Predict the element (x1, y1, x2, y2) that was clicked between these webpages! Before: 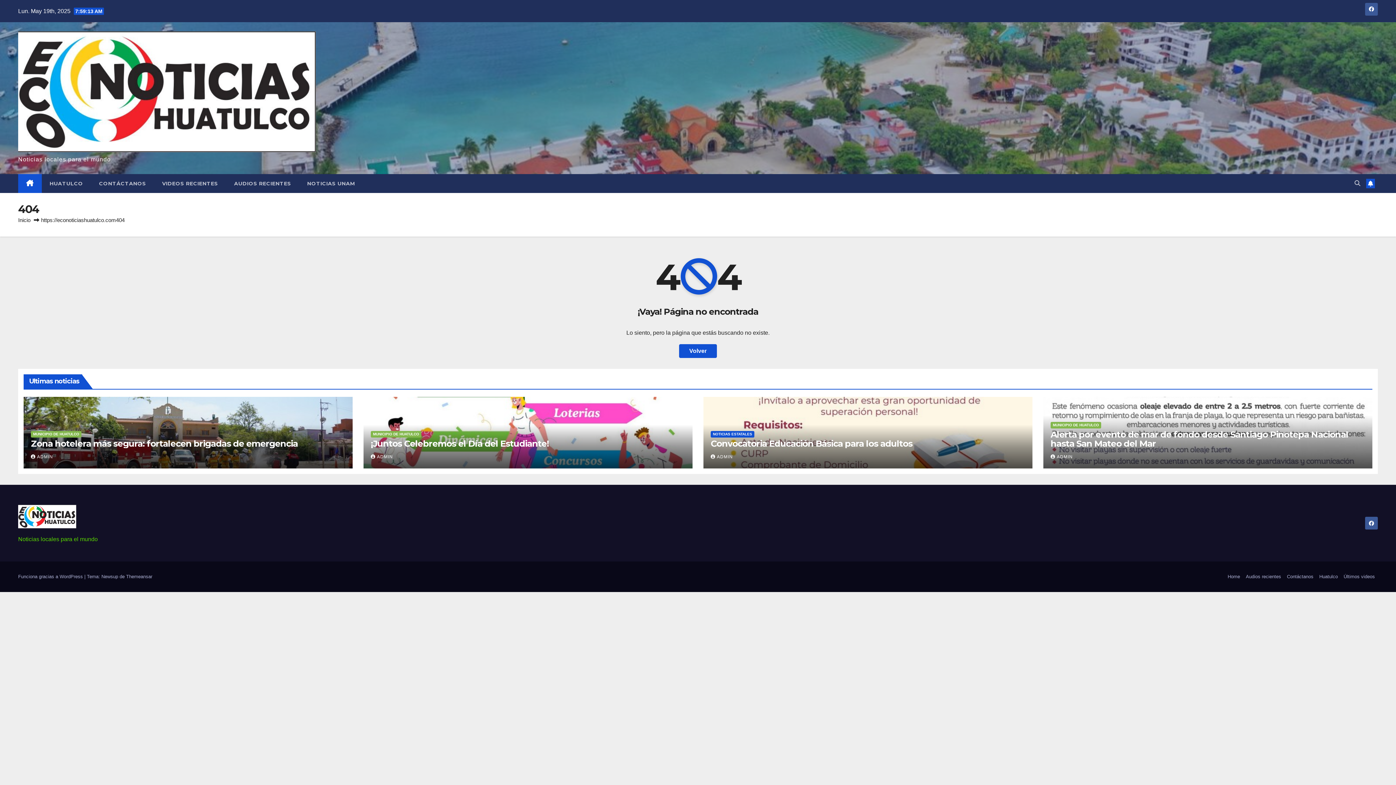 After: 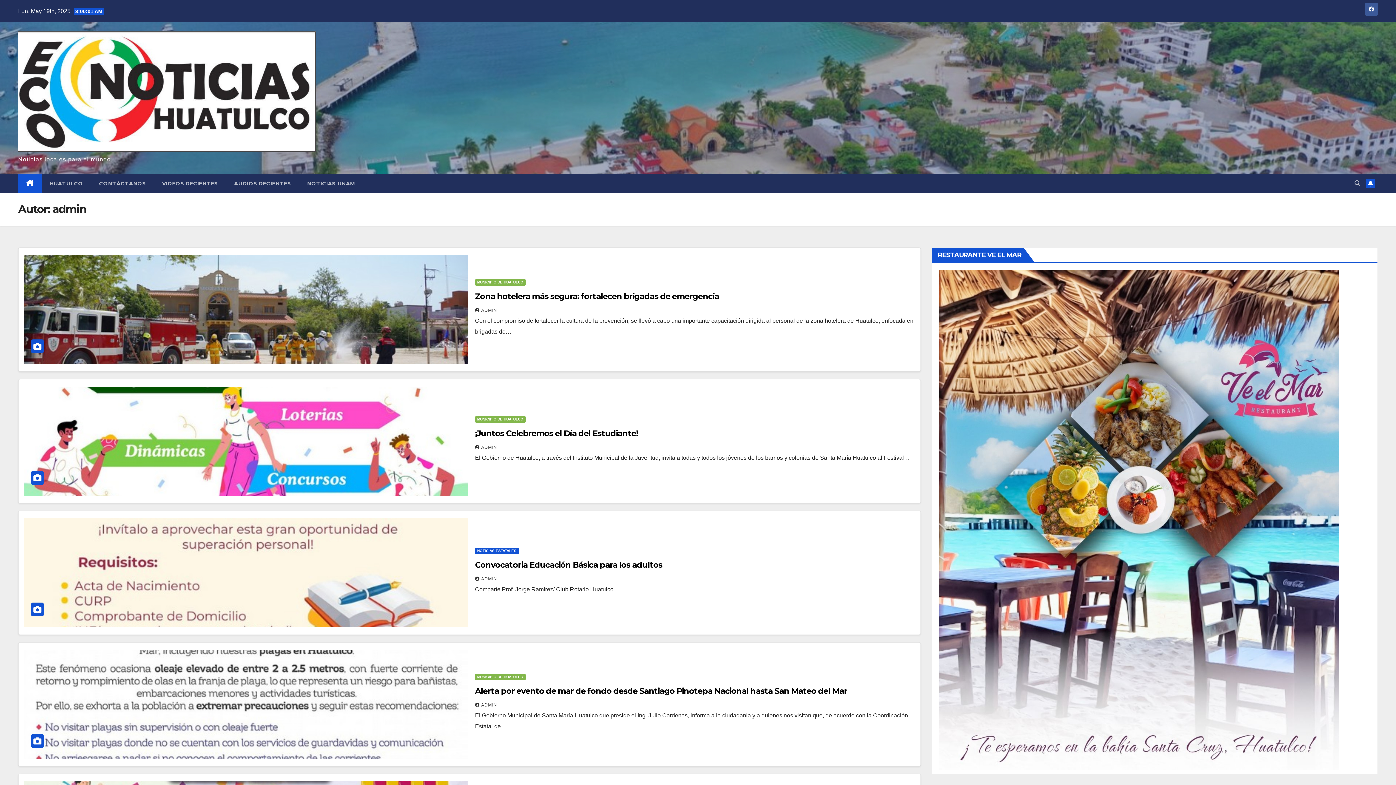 Action: label: ADMIN bbox: (1050, 454, 1073, 459)